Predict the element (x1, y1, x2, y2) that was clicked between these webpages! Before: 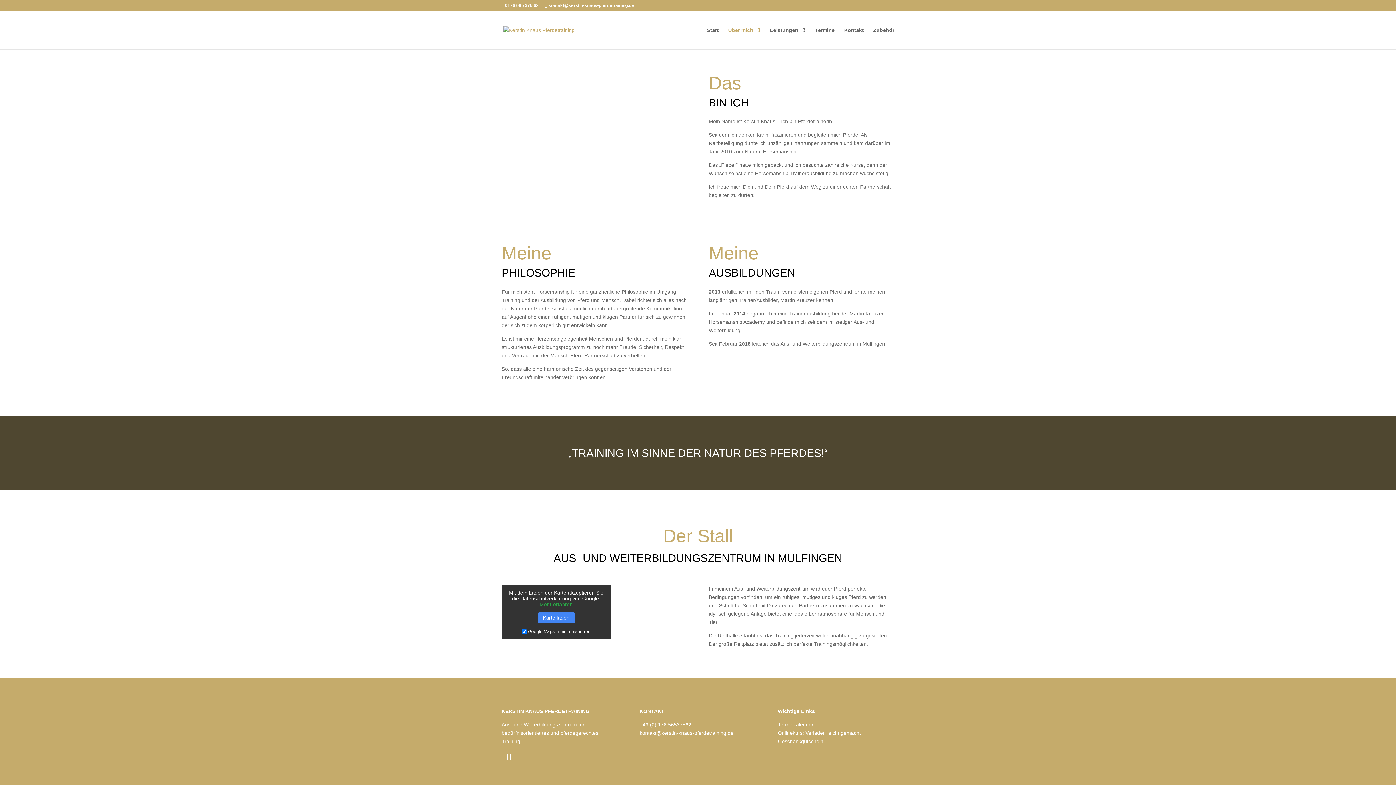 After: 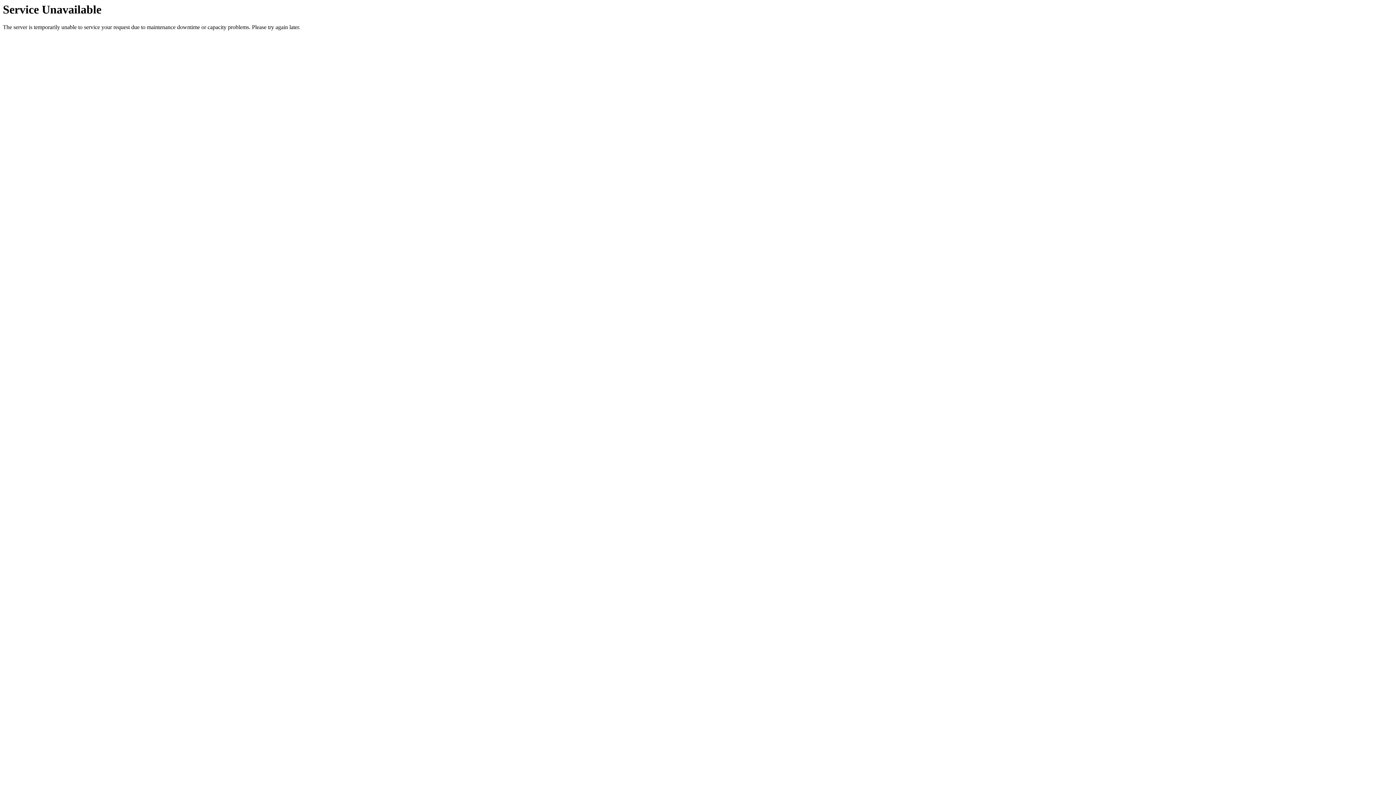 Action: bbox: (503, 26, 574, 32)